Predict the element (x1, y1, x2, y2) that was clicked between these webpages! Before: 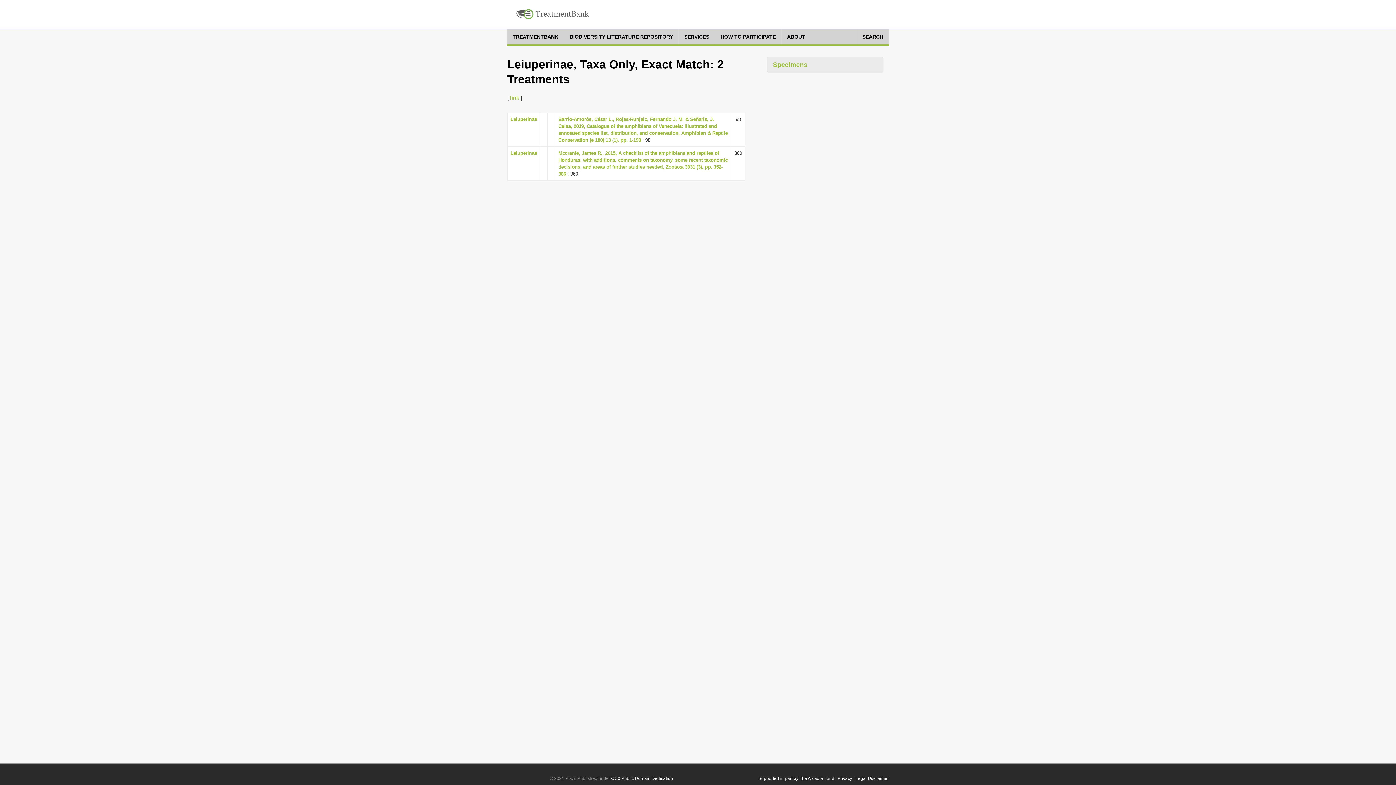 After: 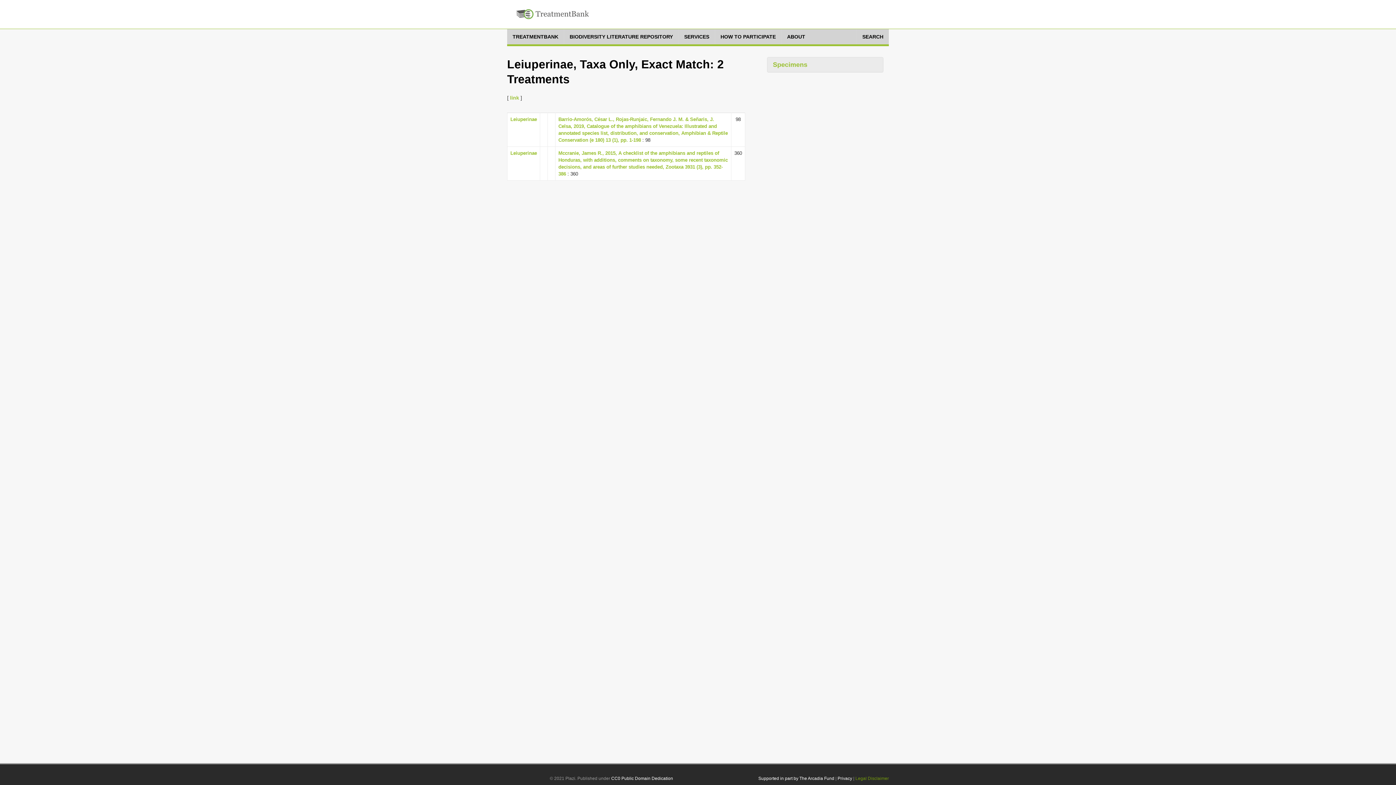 Action: bbox: (855, 776, 889, 781) label: Legal Disclaimer